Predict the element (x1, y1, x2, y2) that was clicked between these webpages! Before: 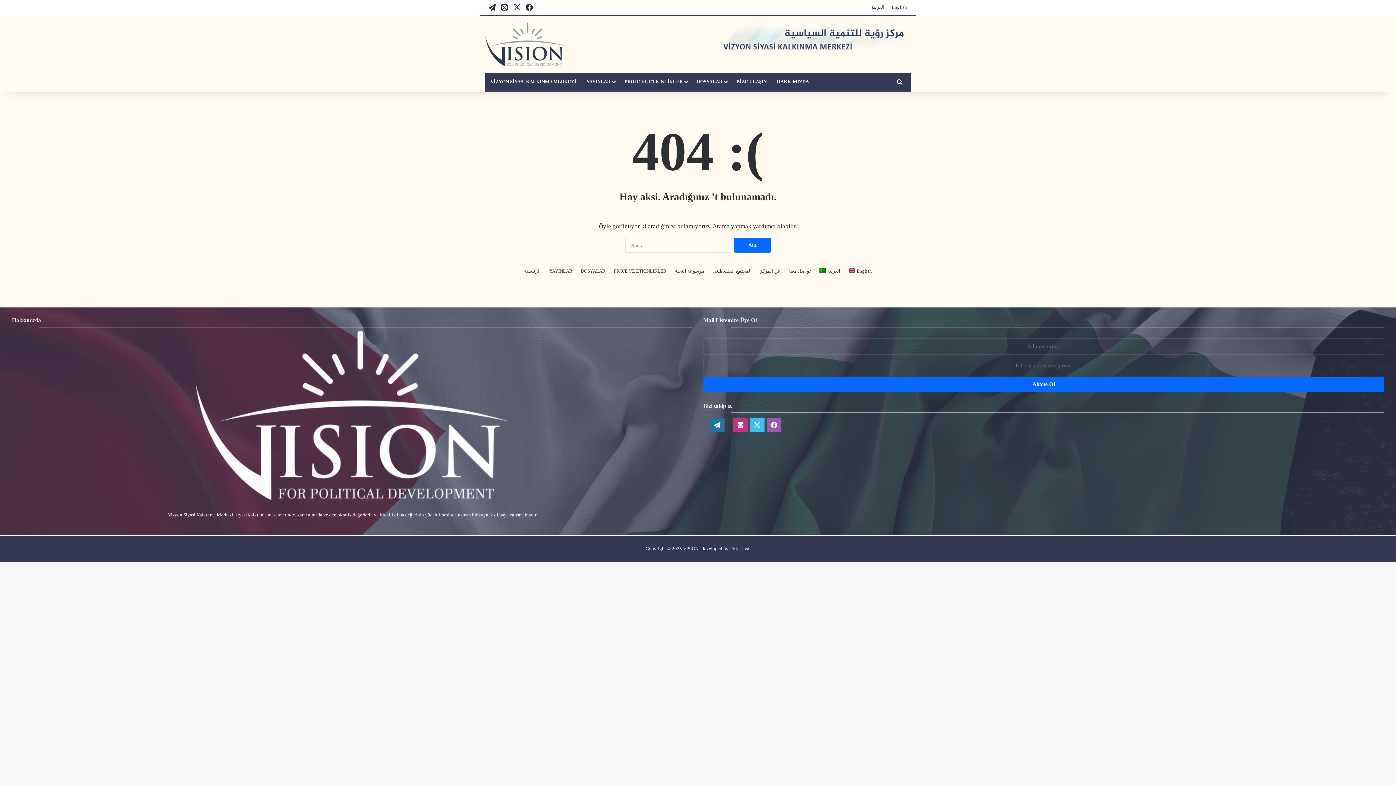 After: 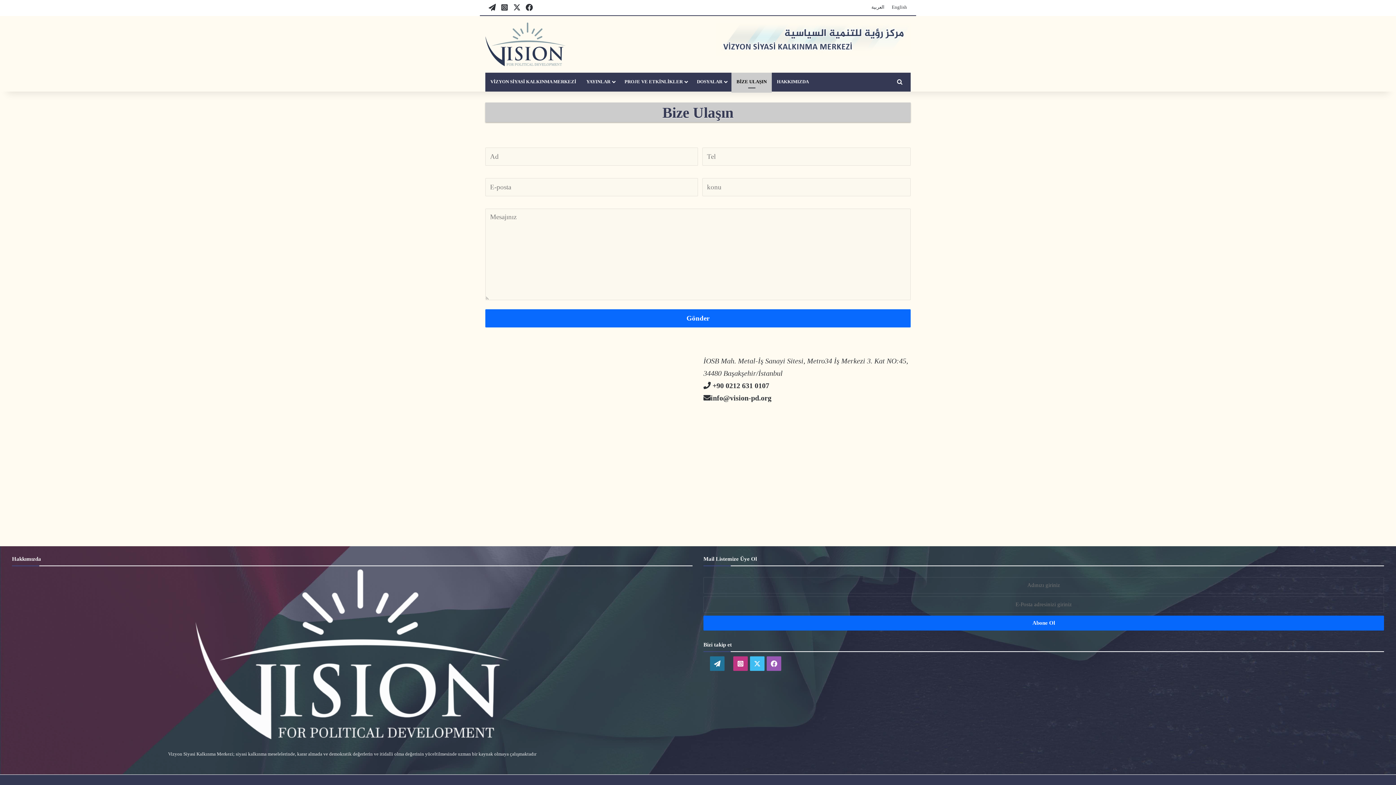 Action: label: تواصل معنا bbox: (789, 267, 811, 274)